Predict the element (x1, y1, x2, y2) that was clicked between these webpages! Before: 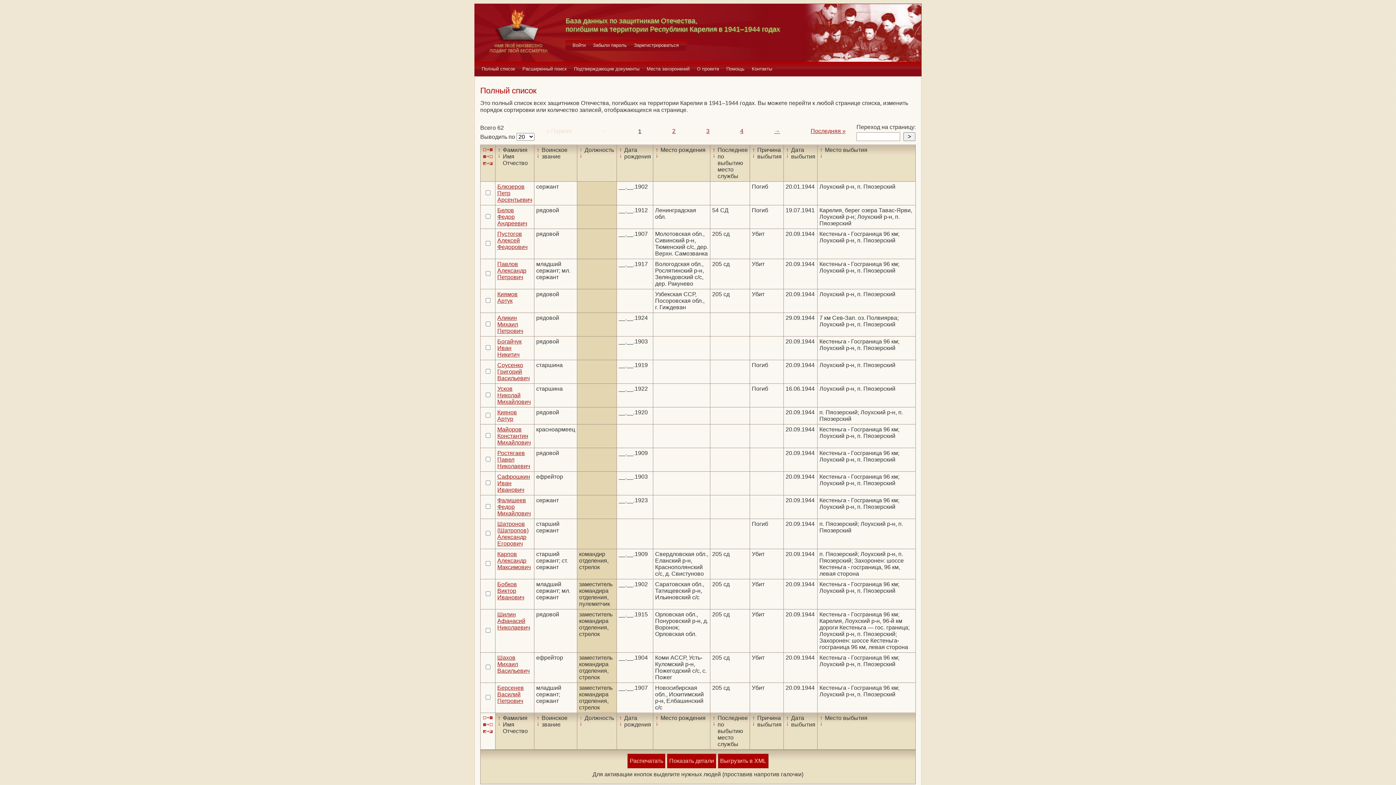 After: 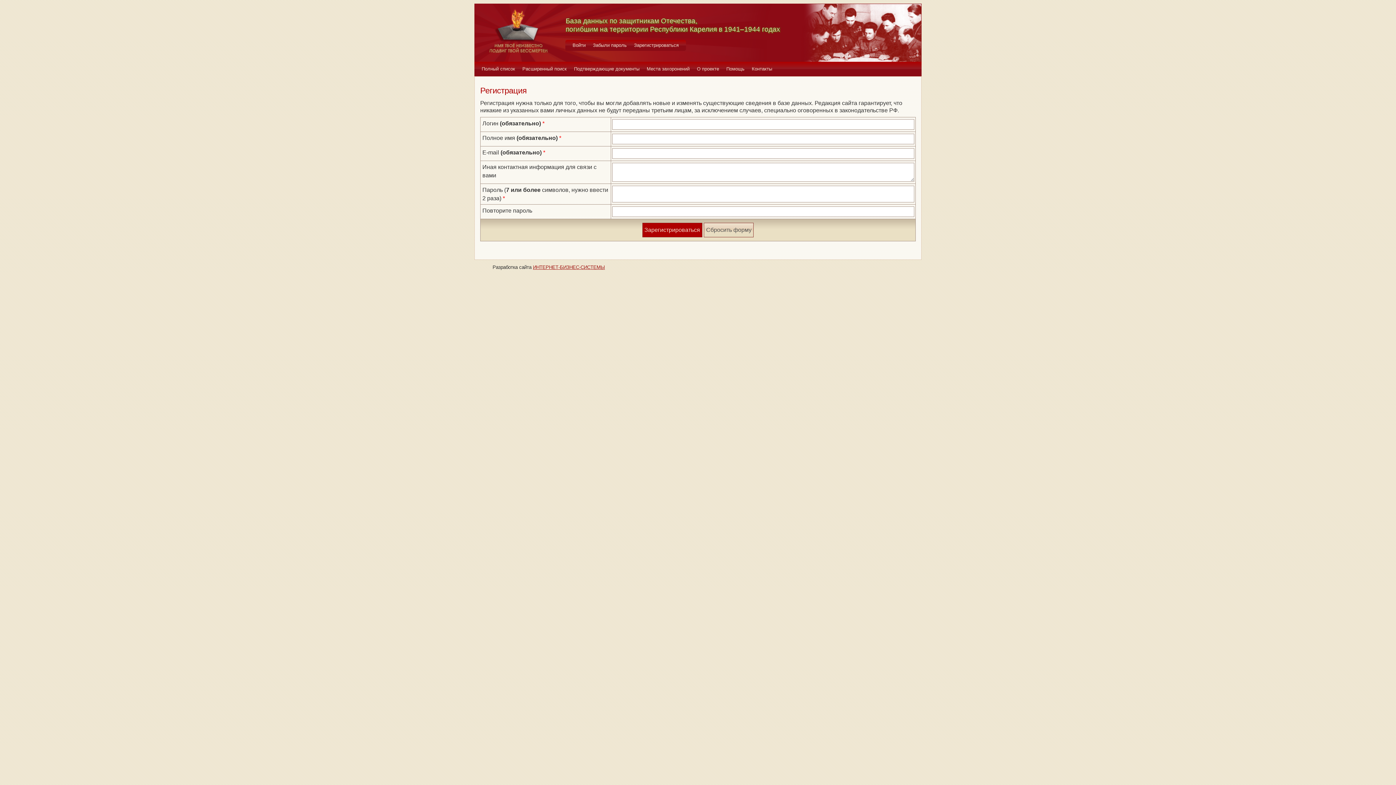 Action: bbox: (630, 40, 682, 50) label: Зарегистрироваться